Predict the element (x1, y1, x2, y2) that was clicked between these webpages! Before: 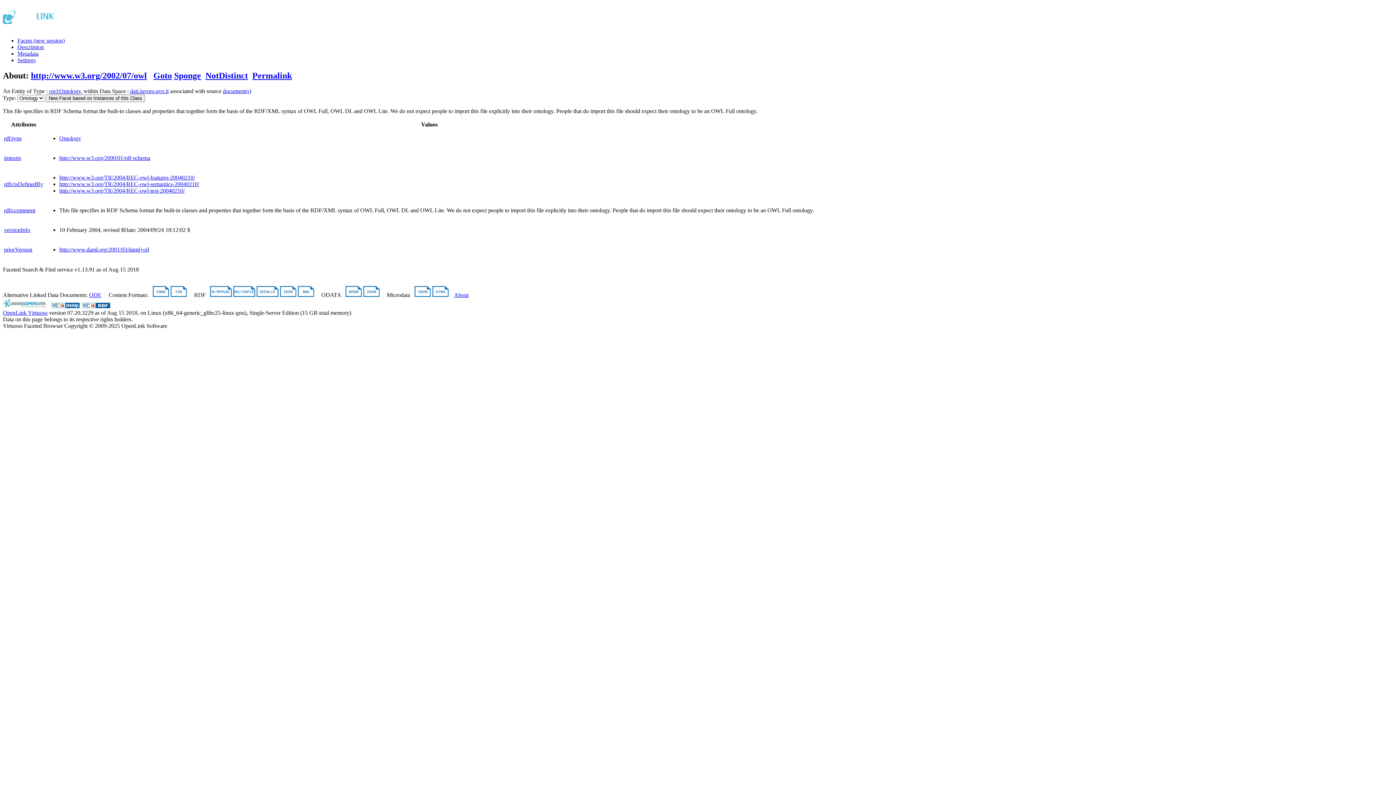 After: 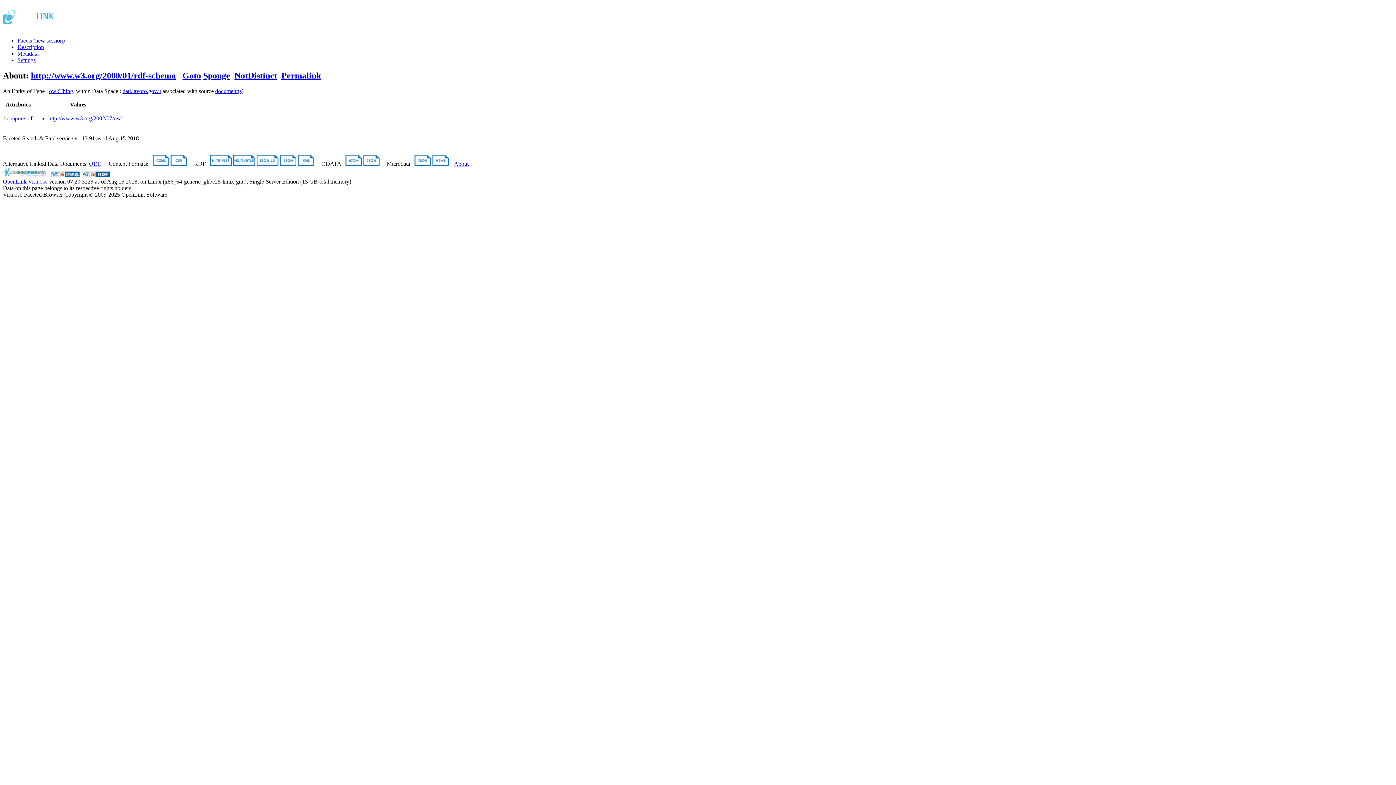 Action: label: http://www.w3.org/2000/01/rdf-schema bbox: (59, 154, 150, 160)